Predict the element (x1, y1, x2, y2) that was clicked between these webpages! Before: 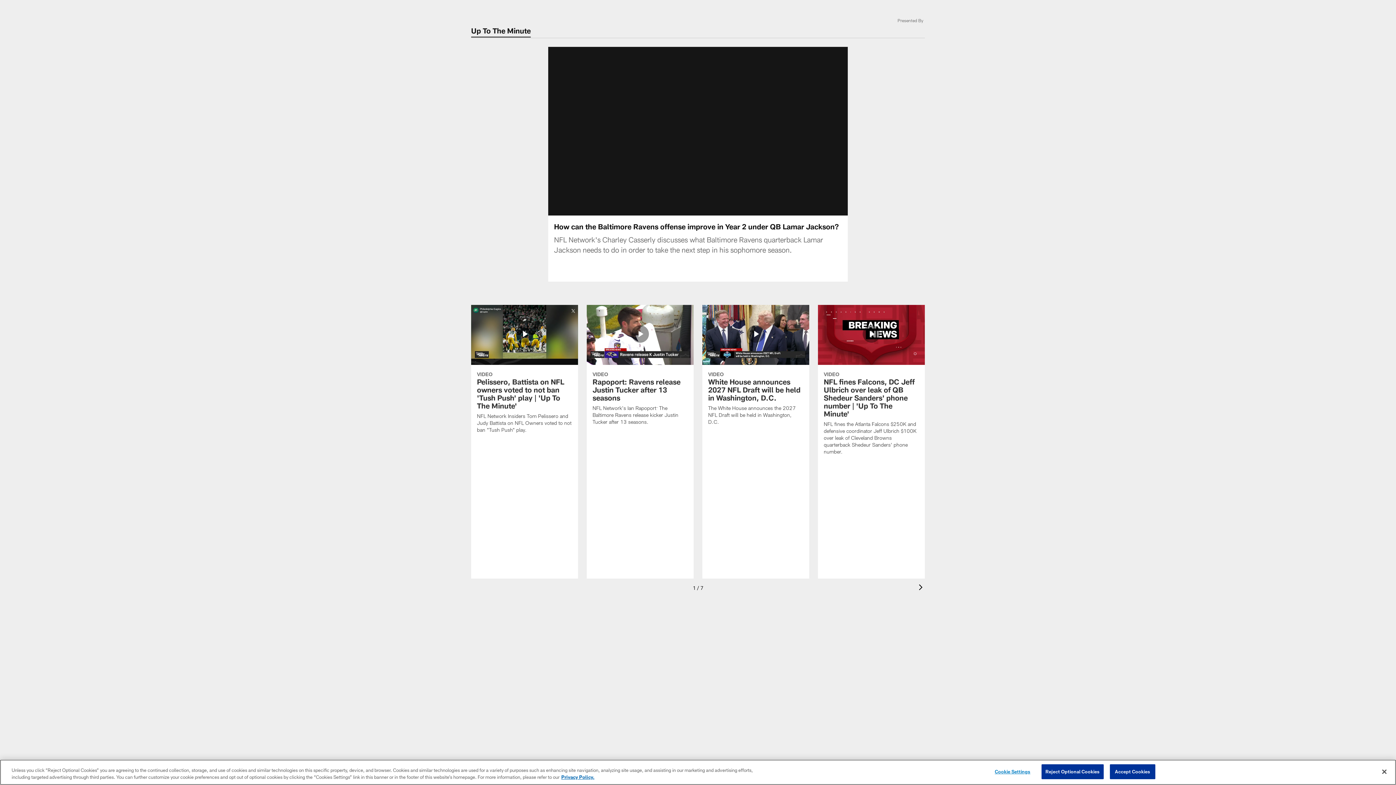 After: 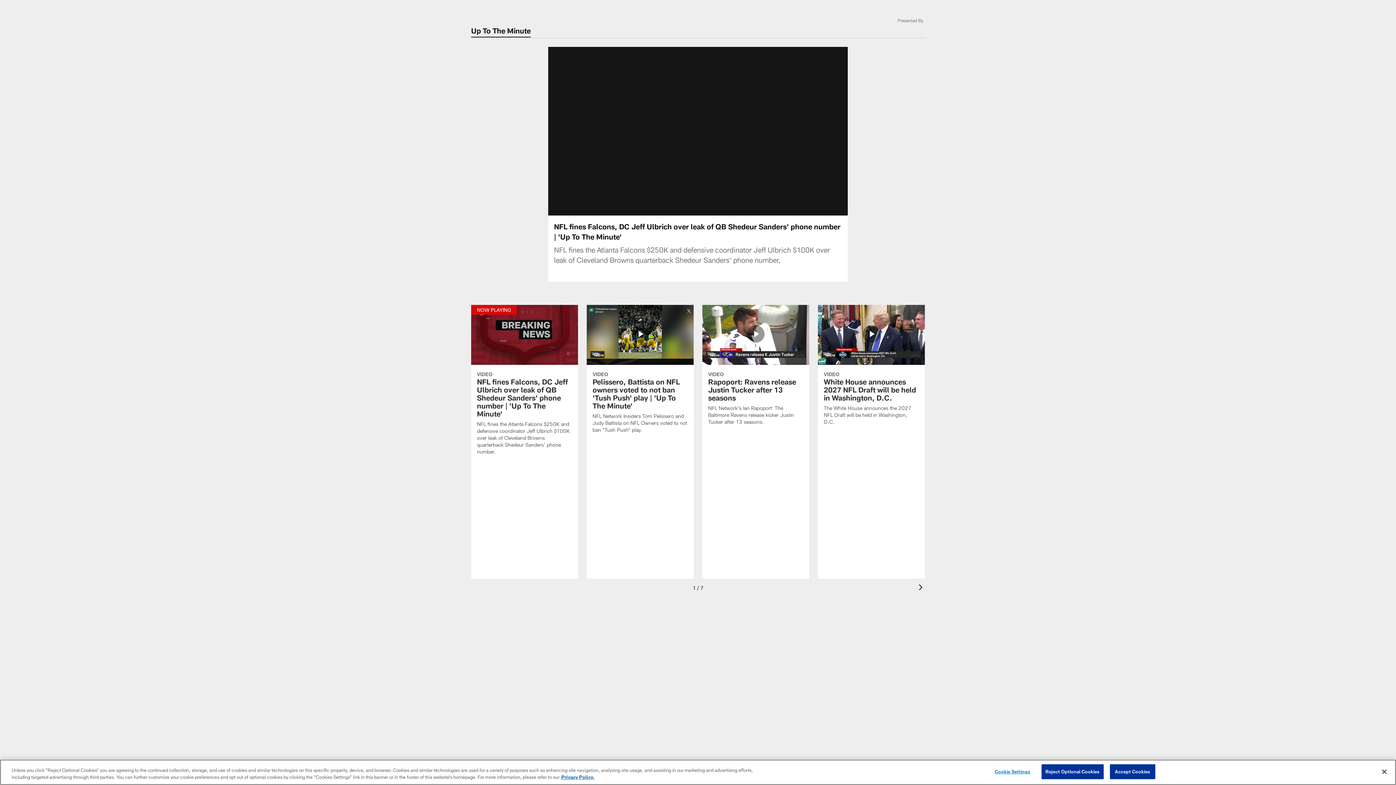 Action: bbox: (818, 304, 925, 463) label: NFL fines Falcons, DC Jeff Ulbrich over leak of QB Shedeur Sanders' phone number | 'Up To The Minute'